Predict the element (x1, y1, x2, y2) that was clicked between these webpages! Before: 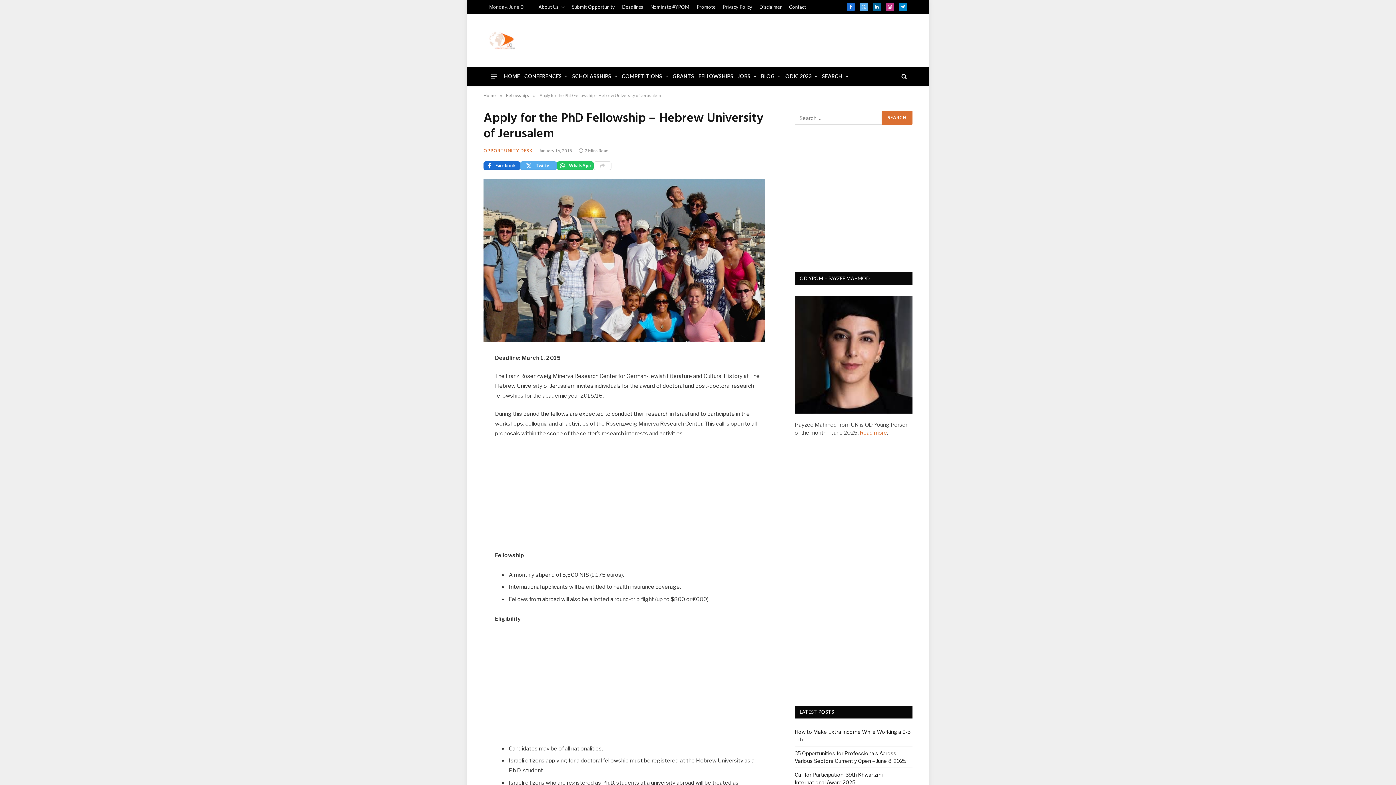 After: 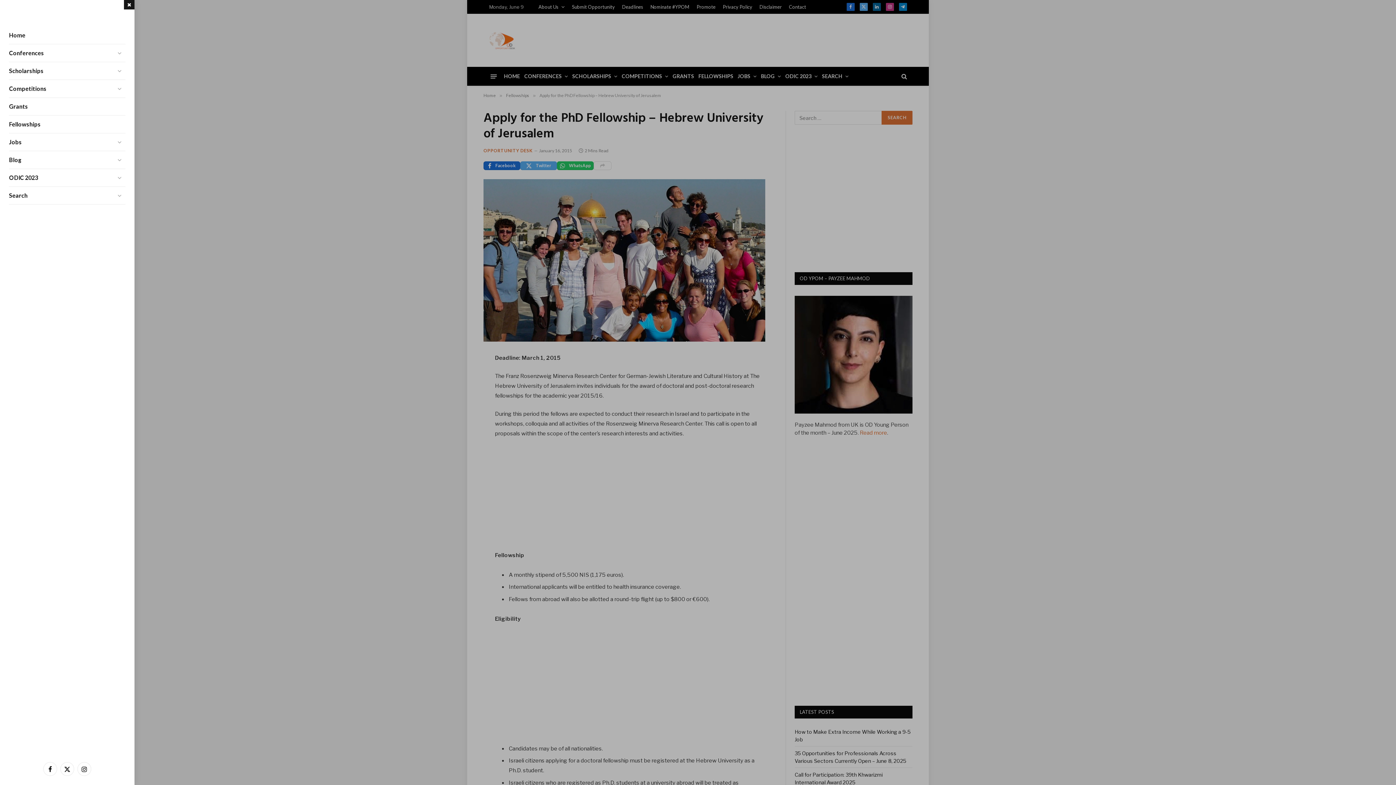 Action: bbox: (490, 71, 496, 81) label: Menu